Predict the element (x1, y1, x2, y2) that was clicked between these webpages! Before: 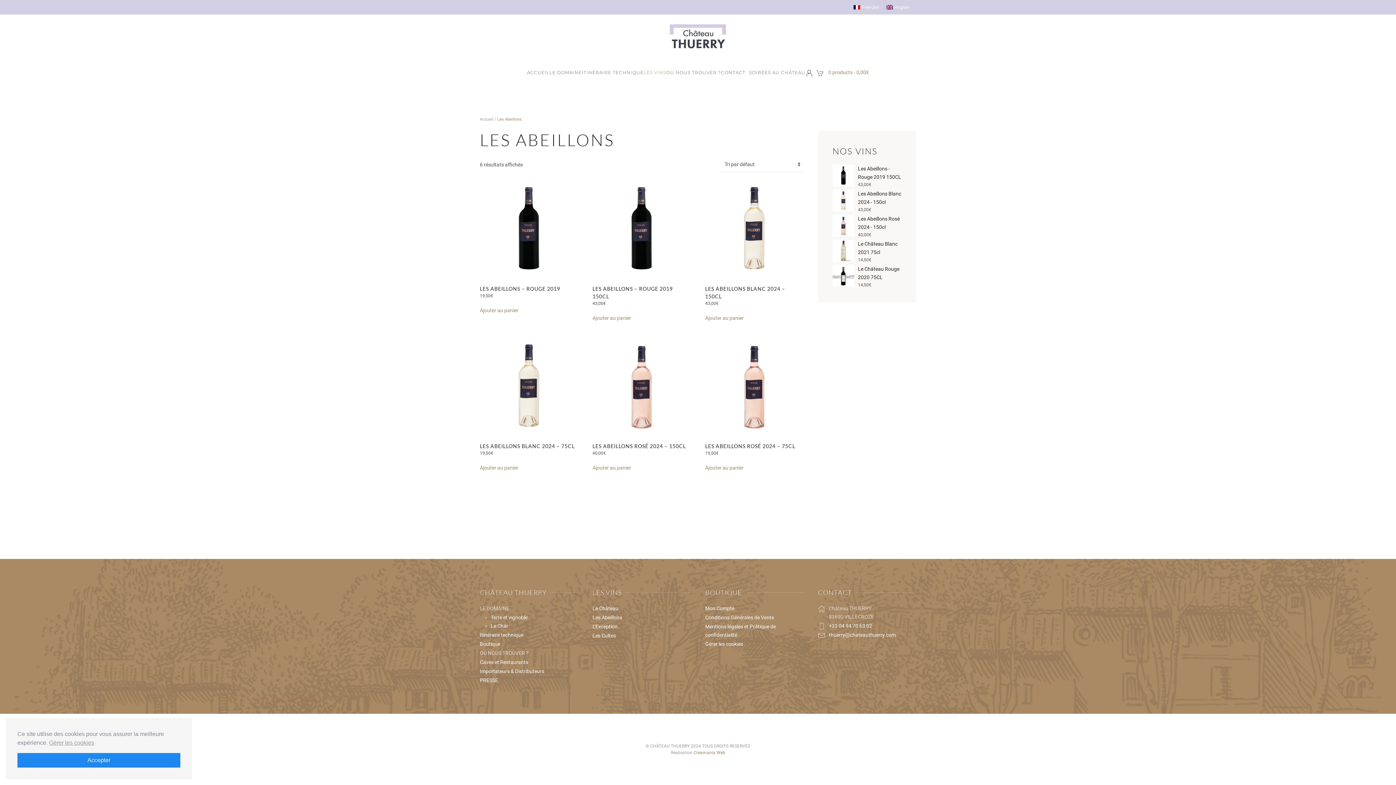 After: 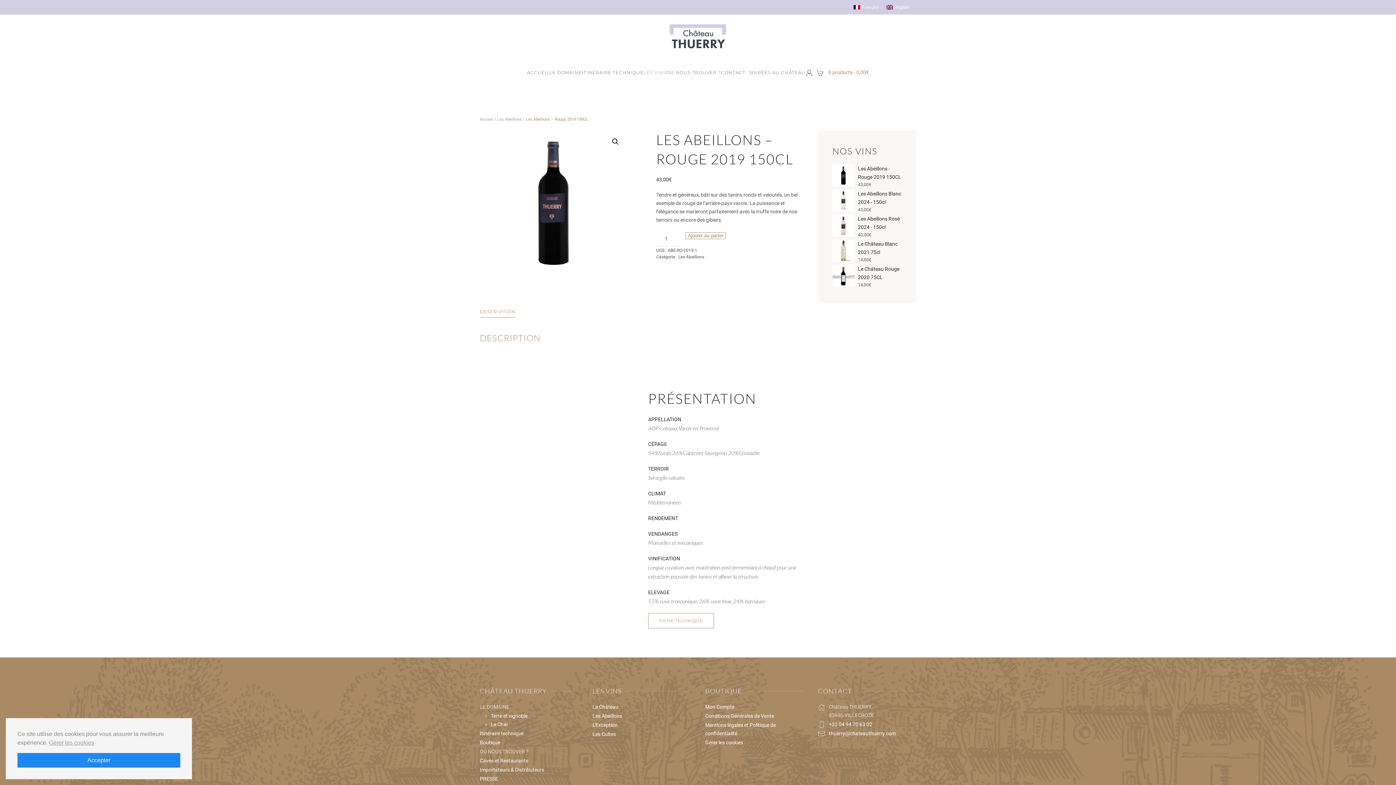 Action: bbox: (592, 179, 690, 306) label: LES ABEILLONS – ROUGE 2019 150CL
43,00€